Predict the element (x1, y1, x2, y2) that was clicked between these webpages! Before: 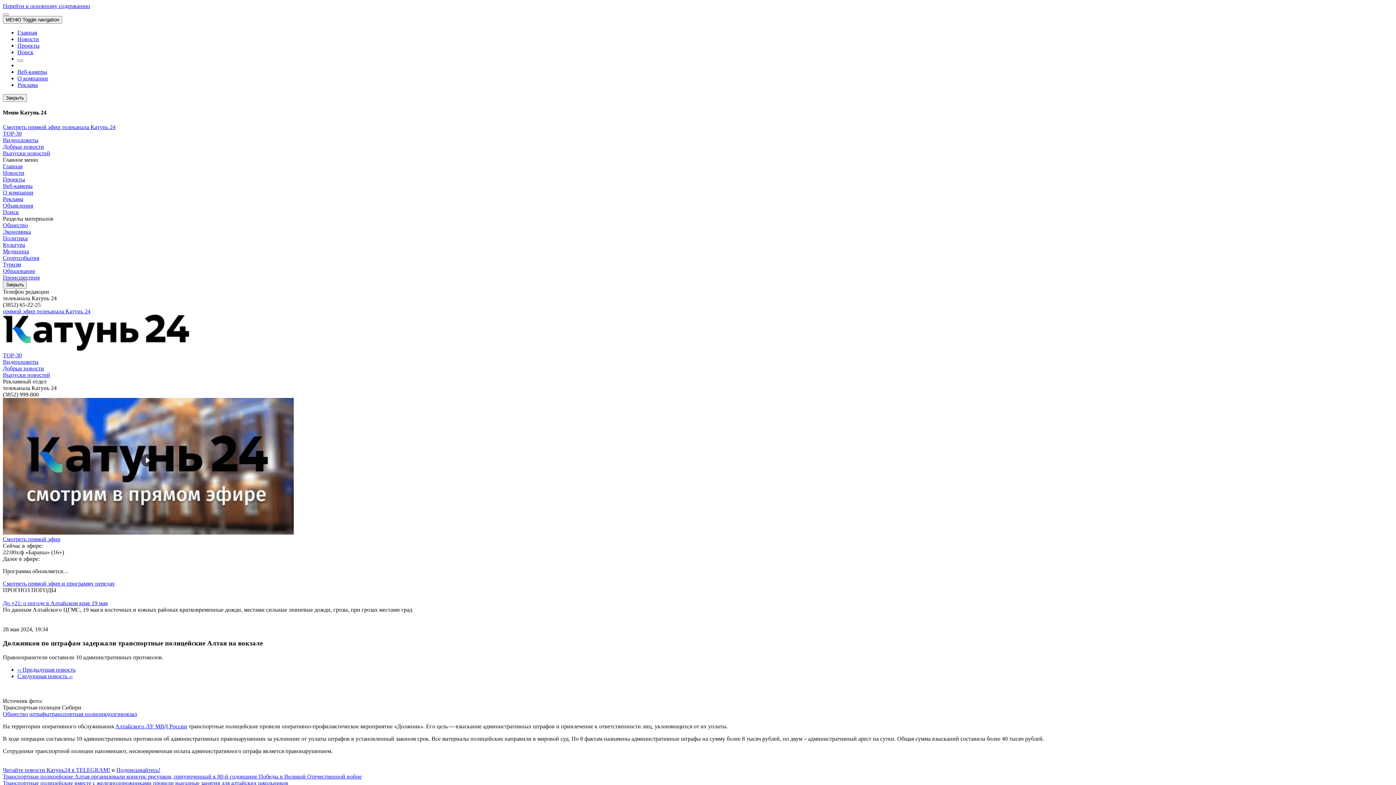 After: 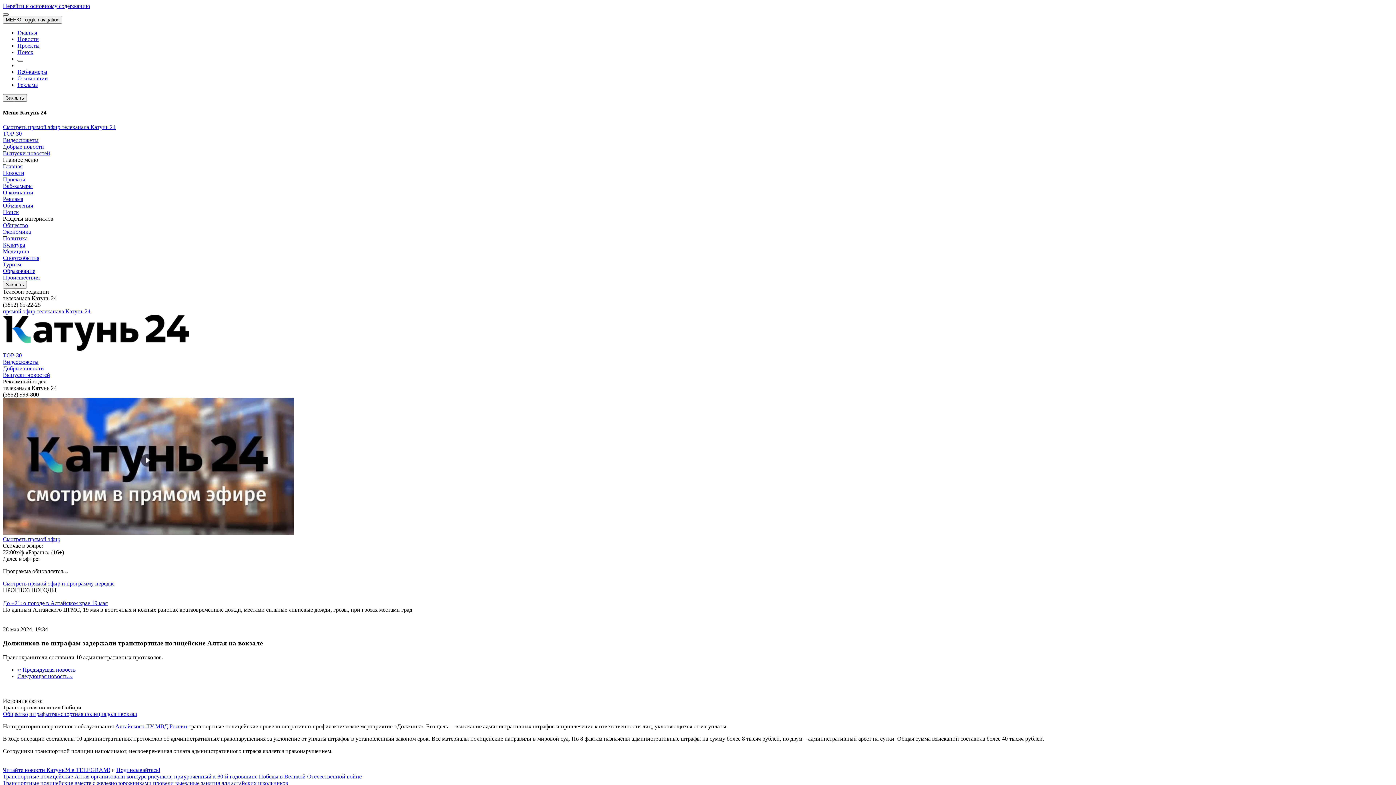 Action: bbox: (2, 13, 8, 15)